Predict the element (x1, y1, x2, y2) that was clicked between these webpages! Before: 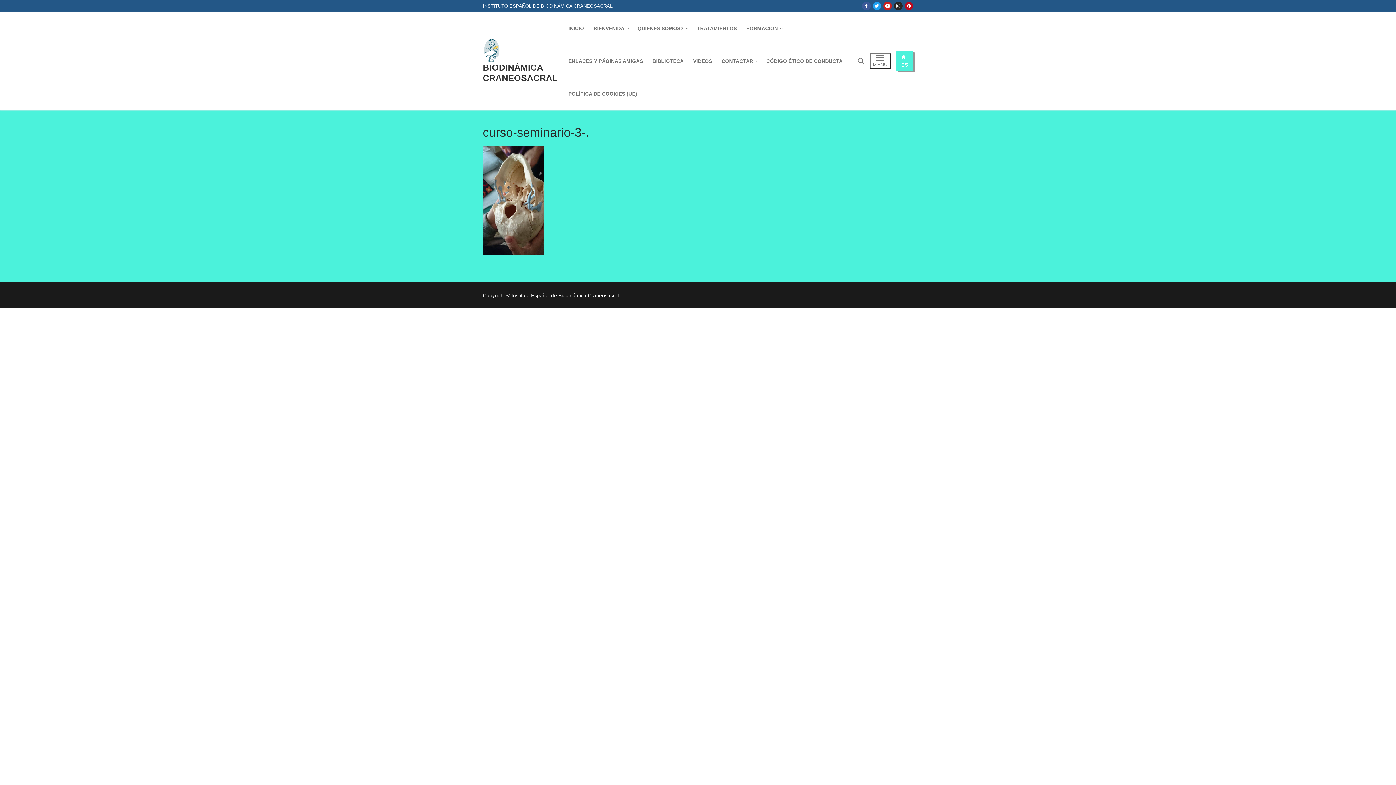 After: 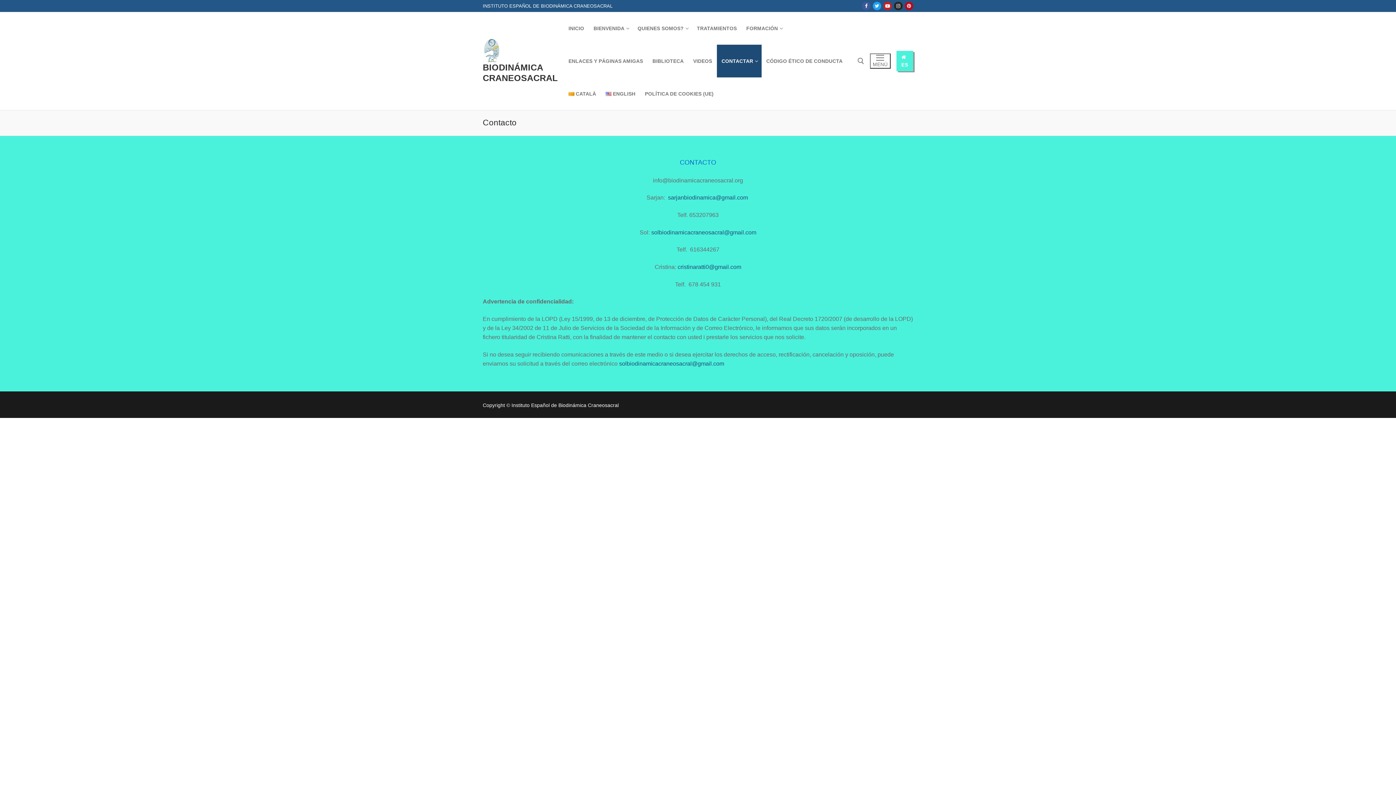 Action: bbox: (717, 44, 761, 77) label: CONTACTAR
 